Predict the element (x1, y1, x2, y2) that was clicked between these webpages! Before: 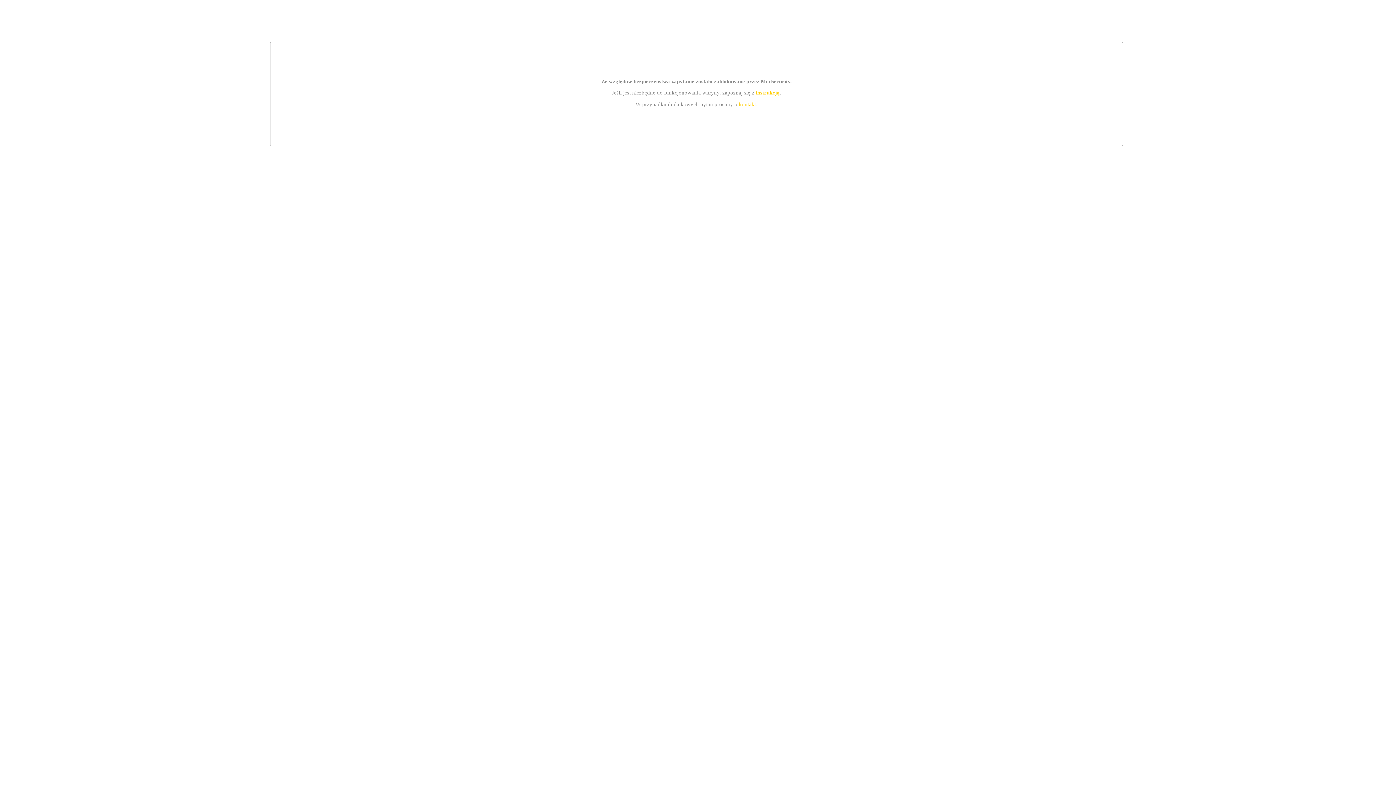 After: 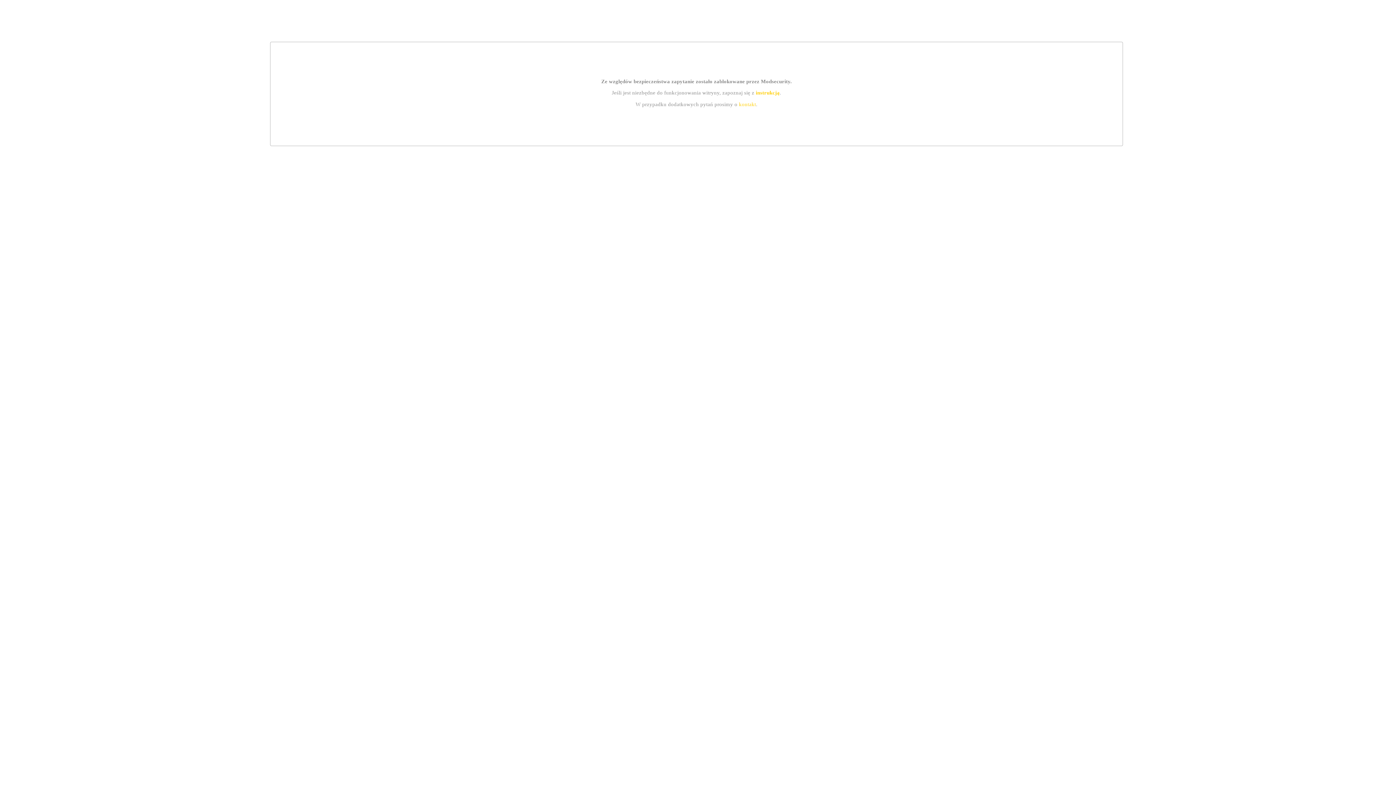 Action: bbox: (739, 101, 756, 107) label: kontakt